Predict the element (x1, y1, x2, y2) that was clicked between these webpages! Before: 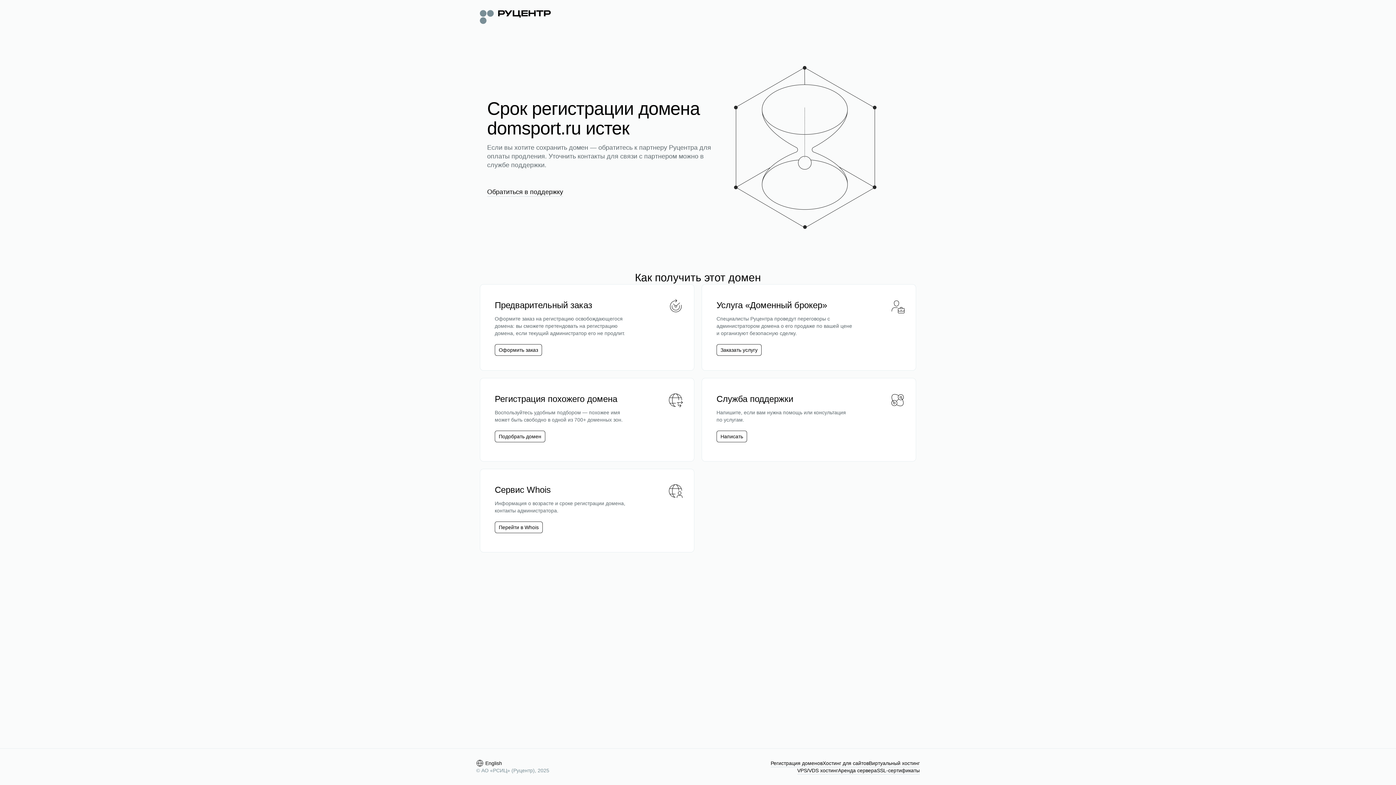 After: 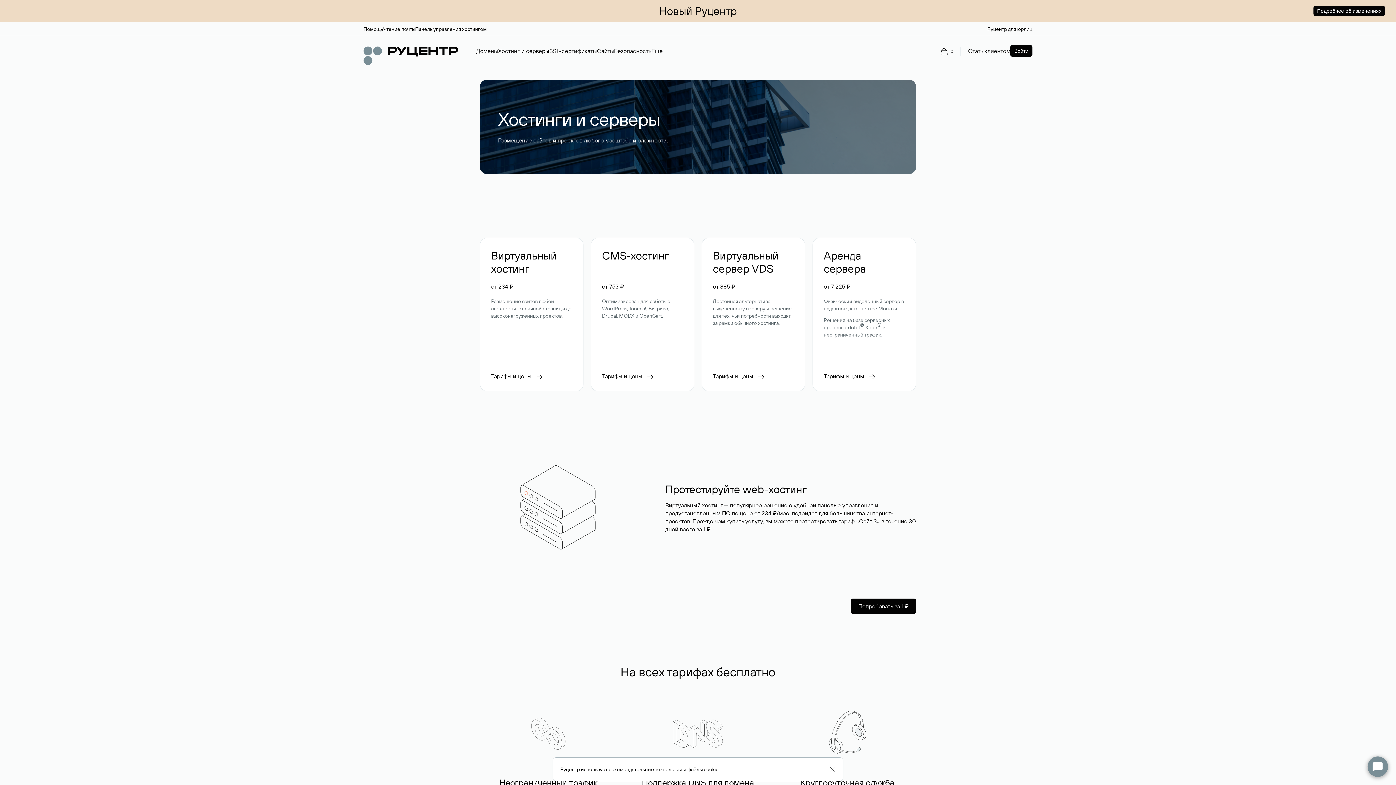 Action: bbox: (822, 760, 869, 767) label: Хостинг для сайтов